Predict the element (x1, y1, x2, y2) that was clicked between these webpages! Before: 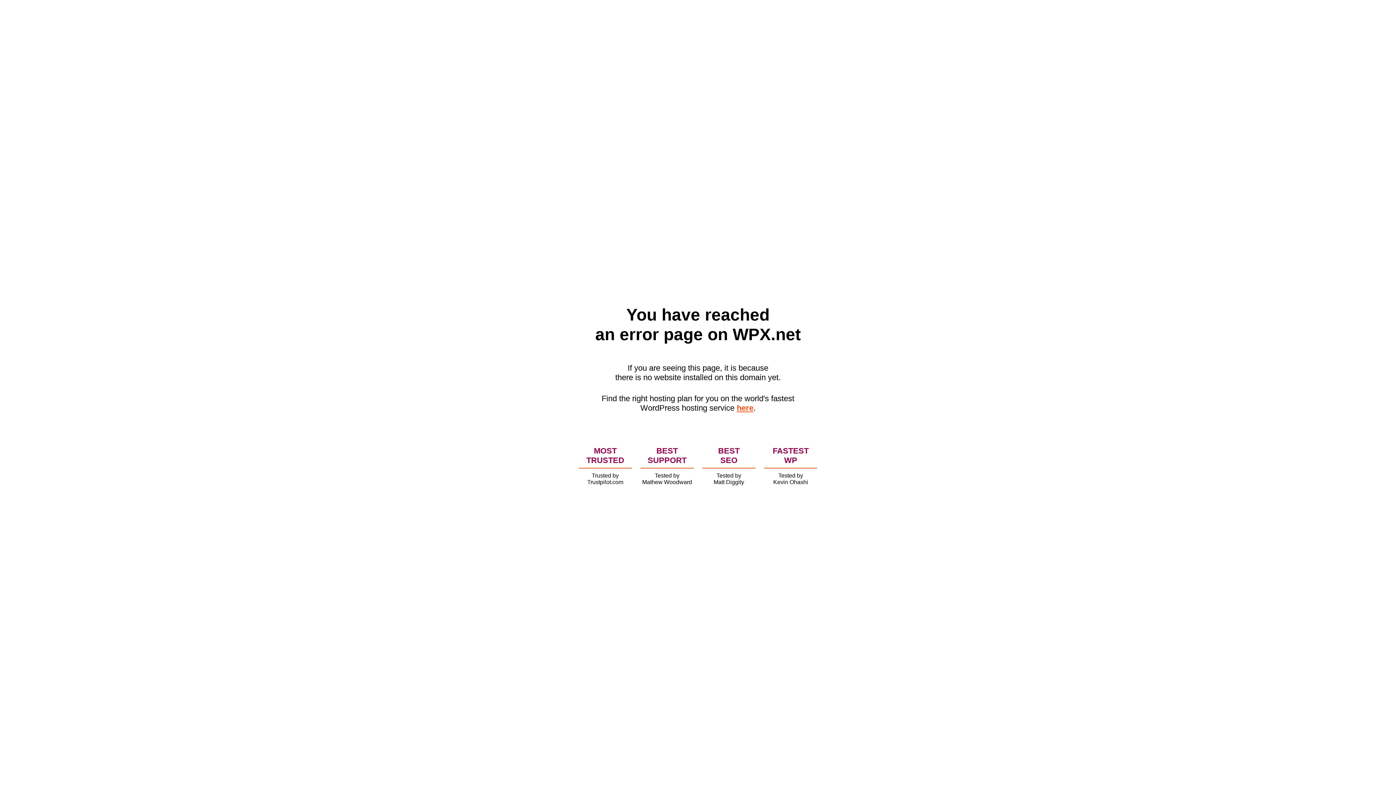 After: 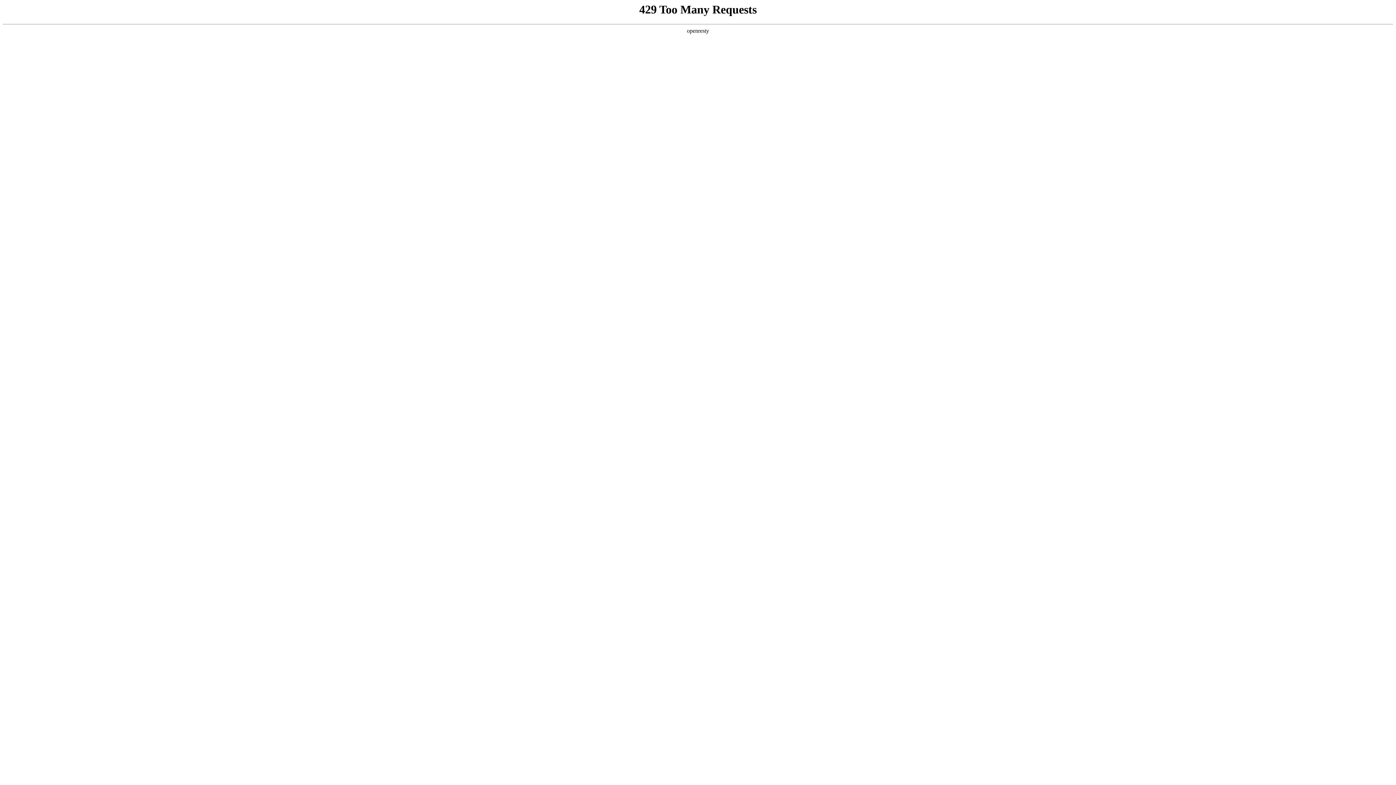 Action: bbox: (736, 403, 753, 412) label: here